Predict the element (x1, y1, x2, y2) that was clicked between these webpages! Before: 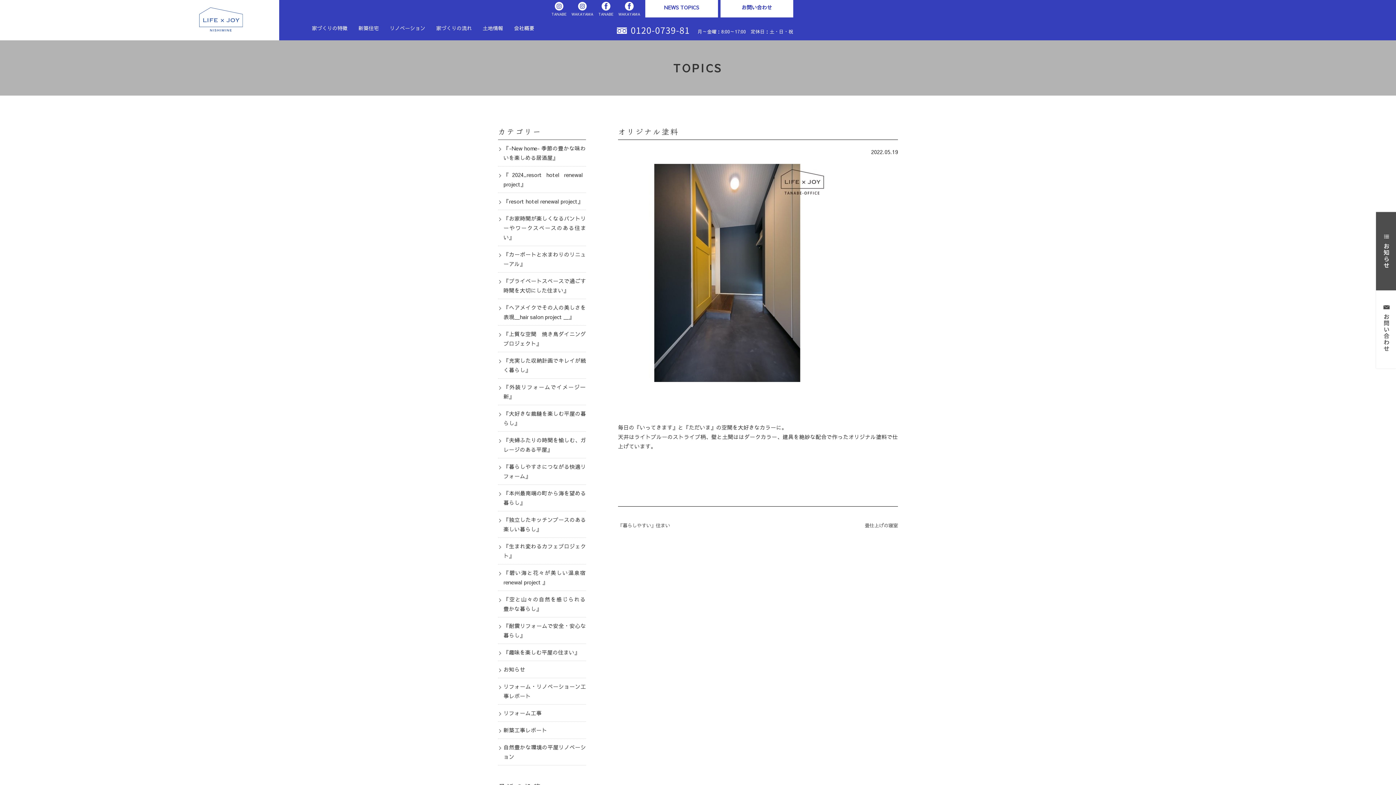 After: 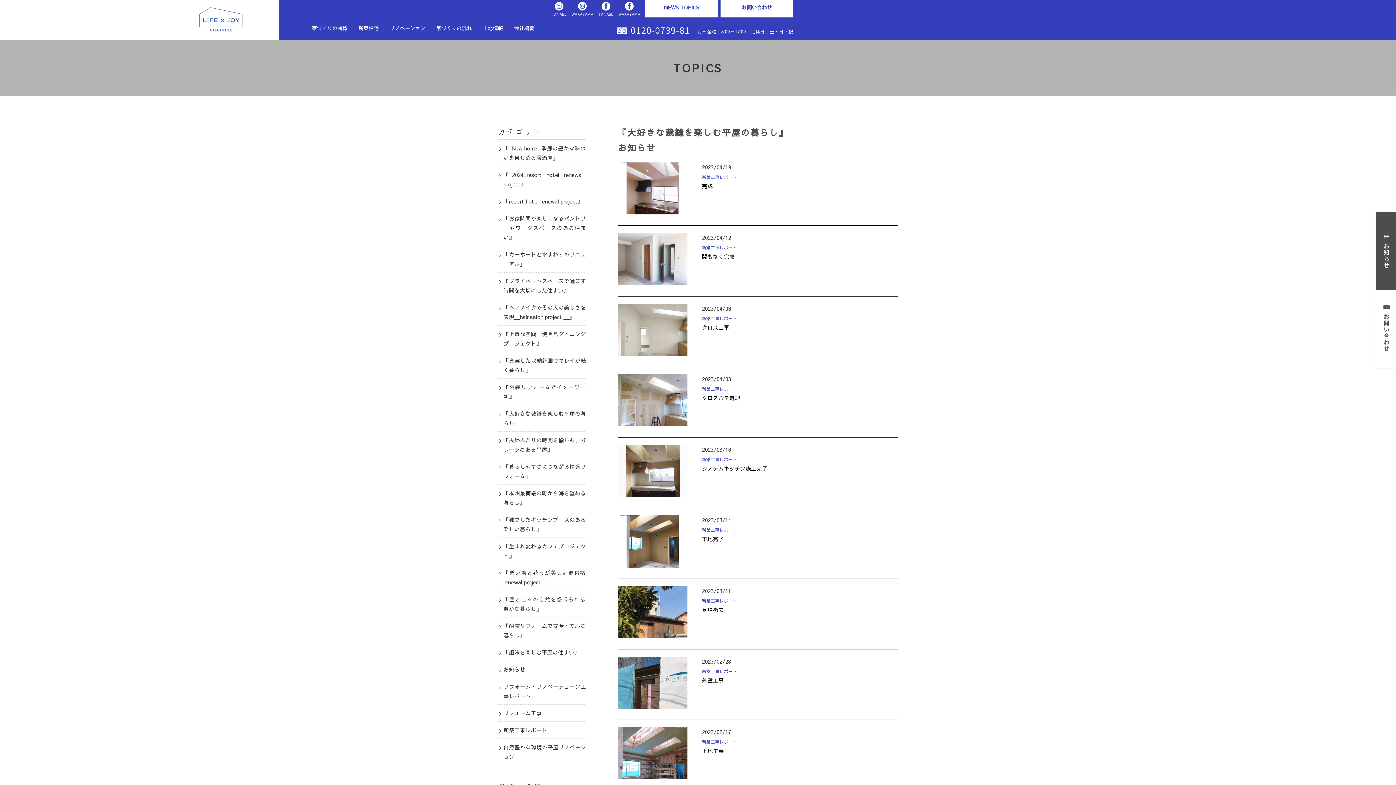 Action: label: 『大好きな裁縫を楽しむ平屋の暮らし』 bbox: (503, 409, 586, 428)